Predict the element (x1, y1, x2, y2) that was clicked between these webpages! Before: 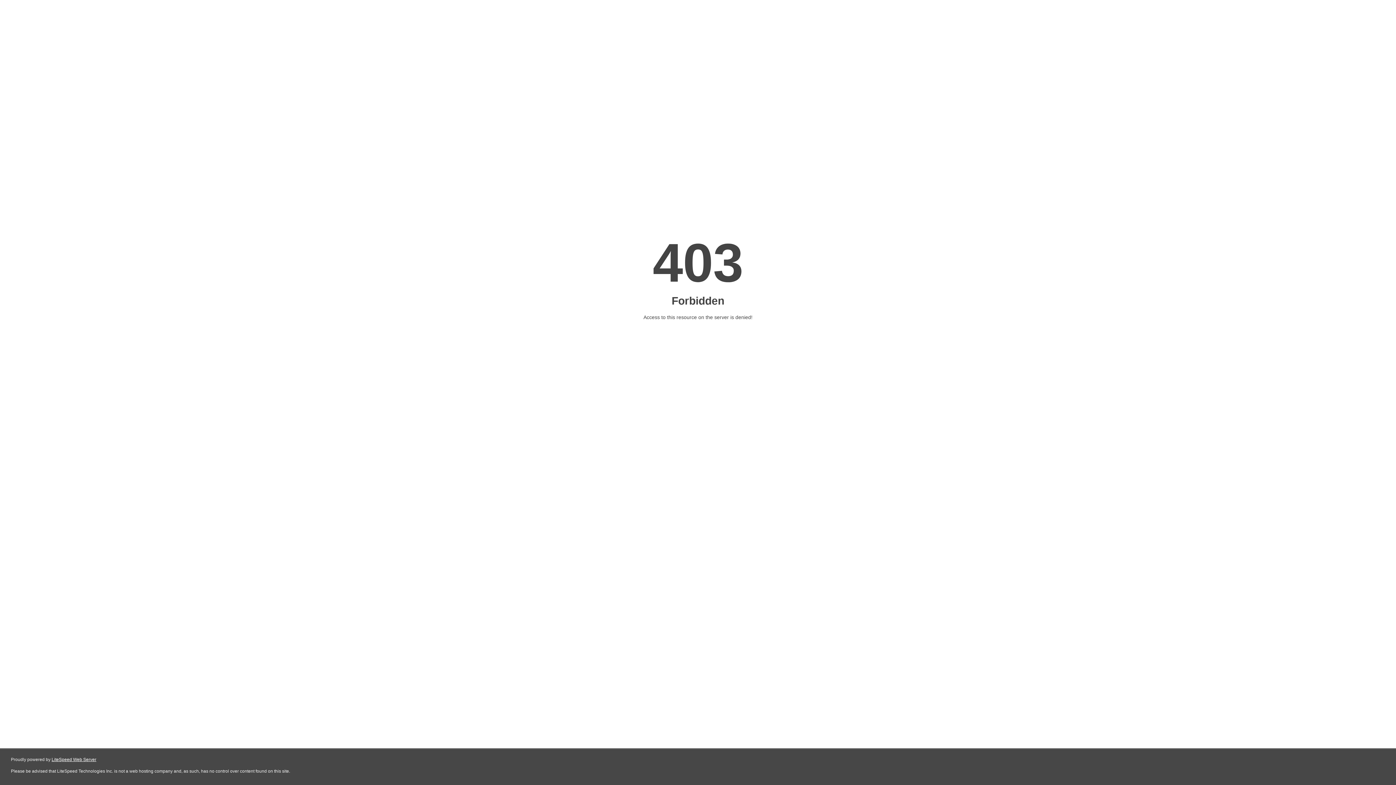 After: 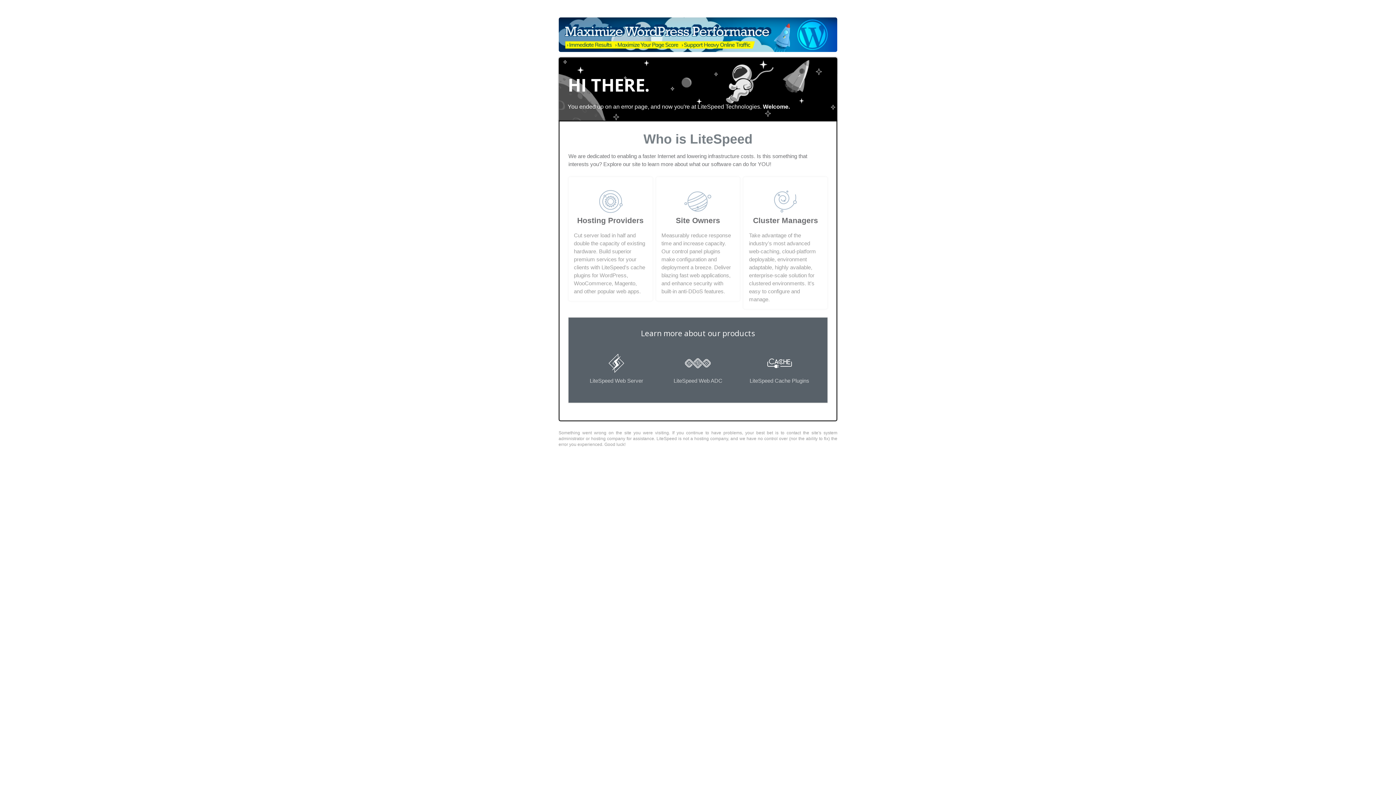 Action: bbox: (51, 757, 96, 762) label: LiteSpeed Web Server